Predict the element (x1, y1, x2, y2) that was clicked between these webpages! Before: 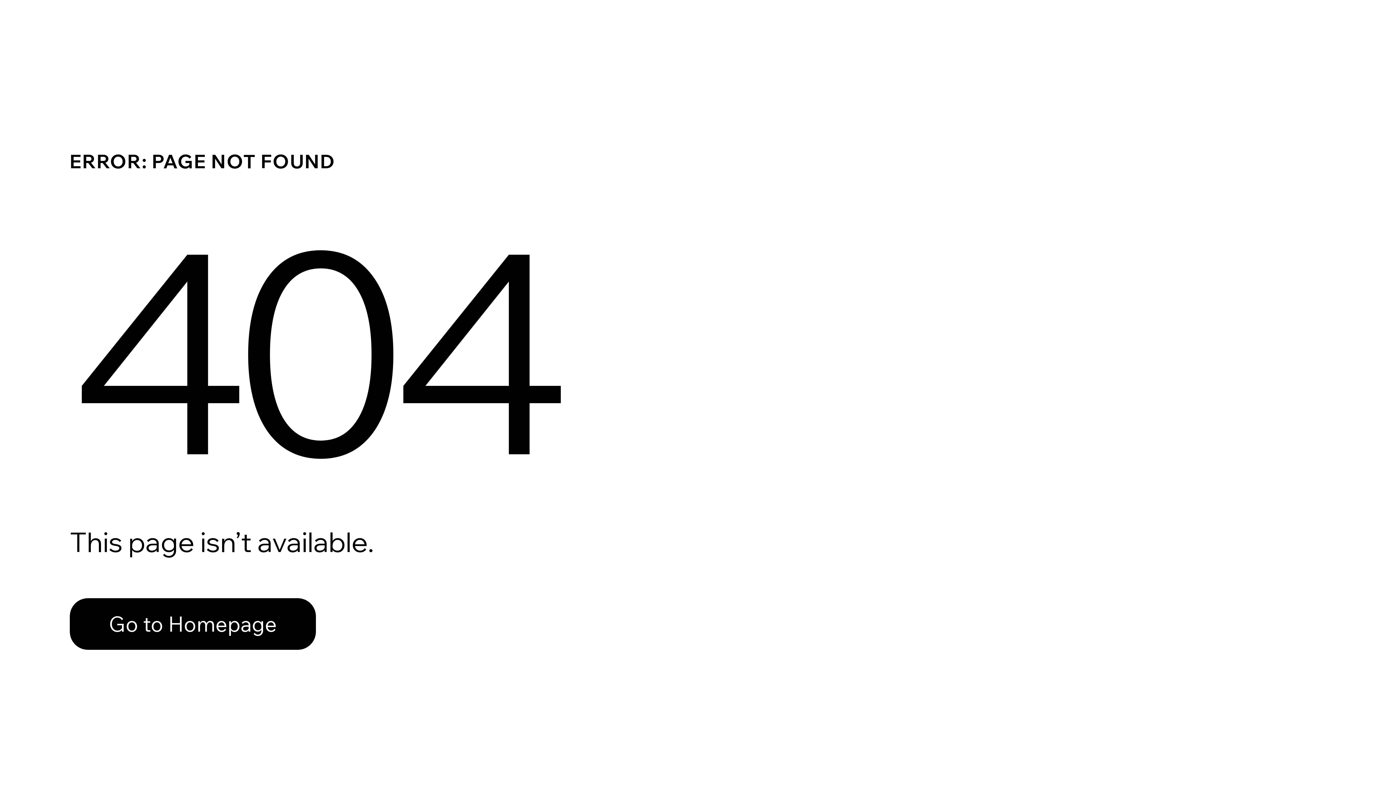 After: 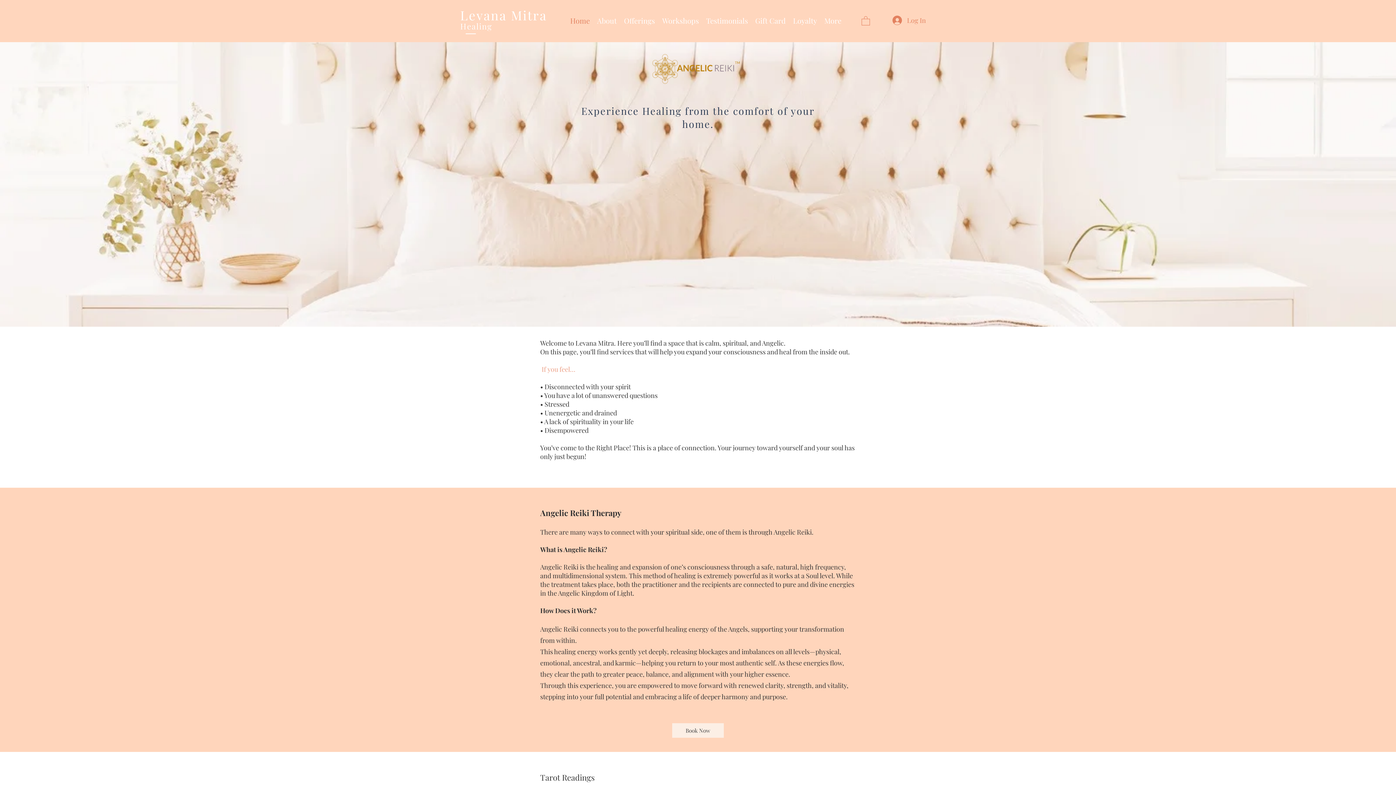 Action: label: Go to Homepage bbox: (69, 598, 316, 650)